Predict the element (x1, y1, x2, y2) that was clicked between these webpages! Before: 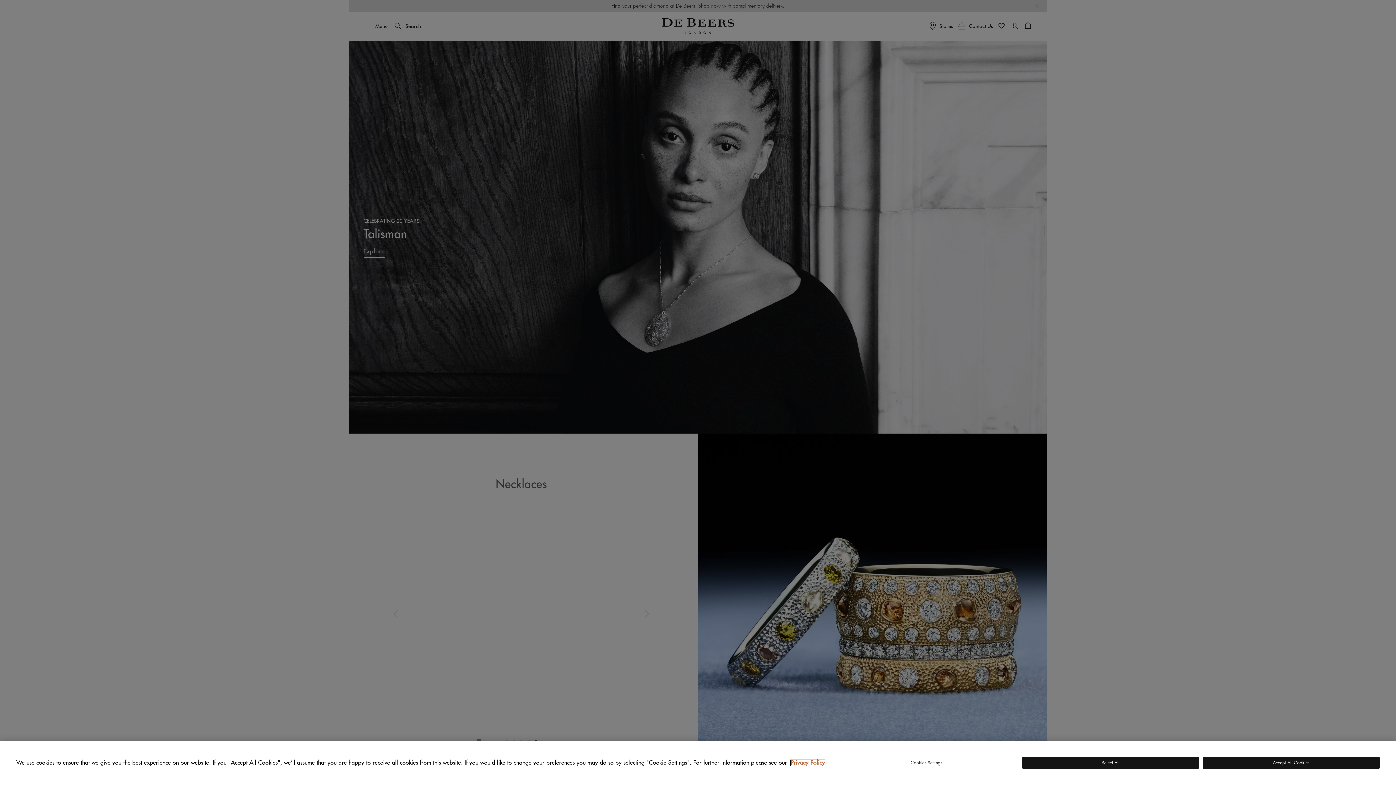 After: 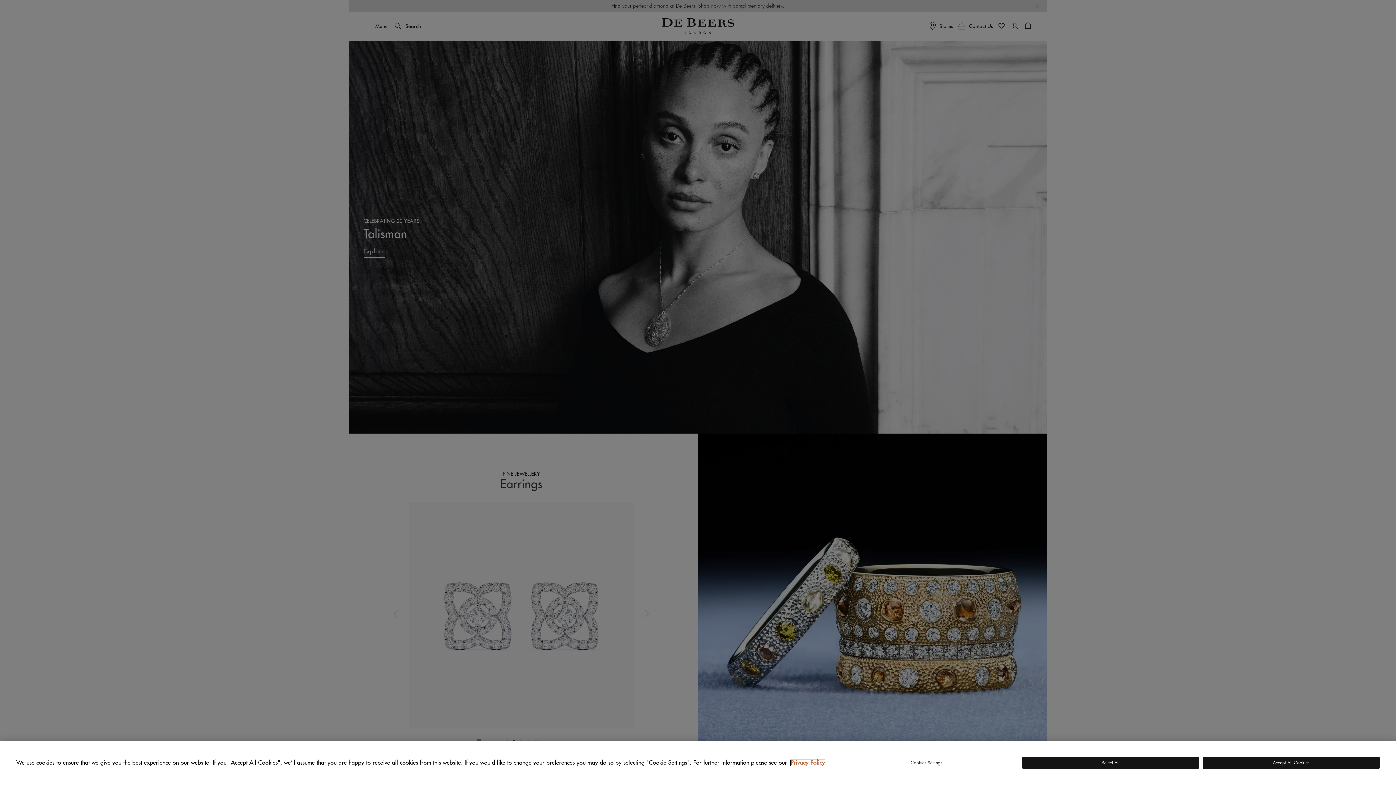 Action: label: あなたのプライバシーを守るための詳細設定, opens in a new tab bbox: (790, 760, 825, 766)